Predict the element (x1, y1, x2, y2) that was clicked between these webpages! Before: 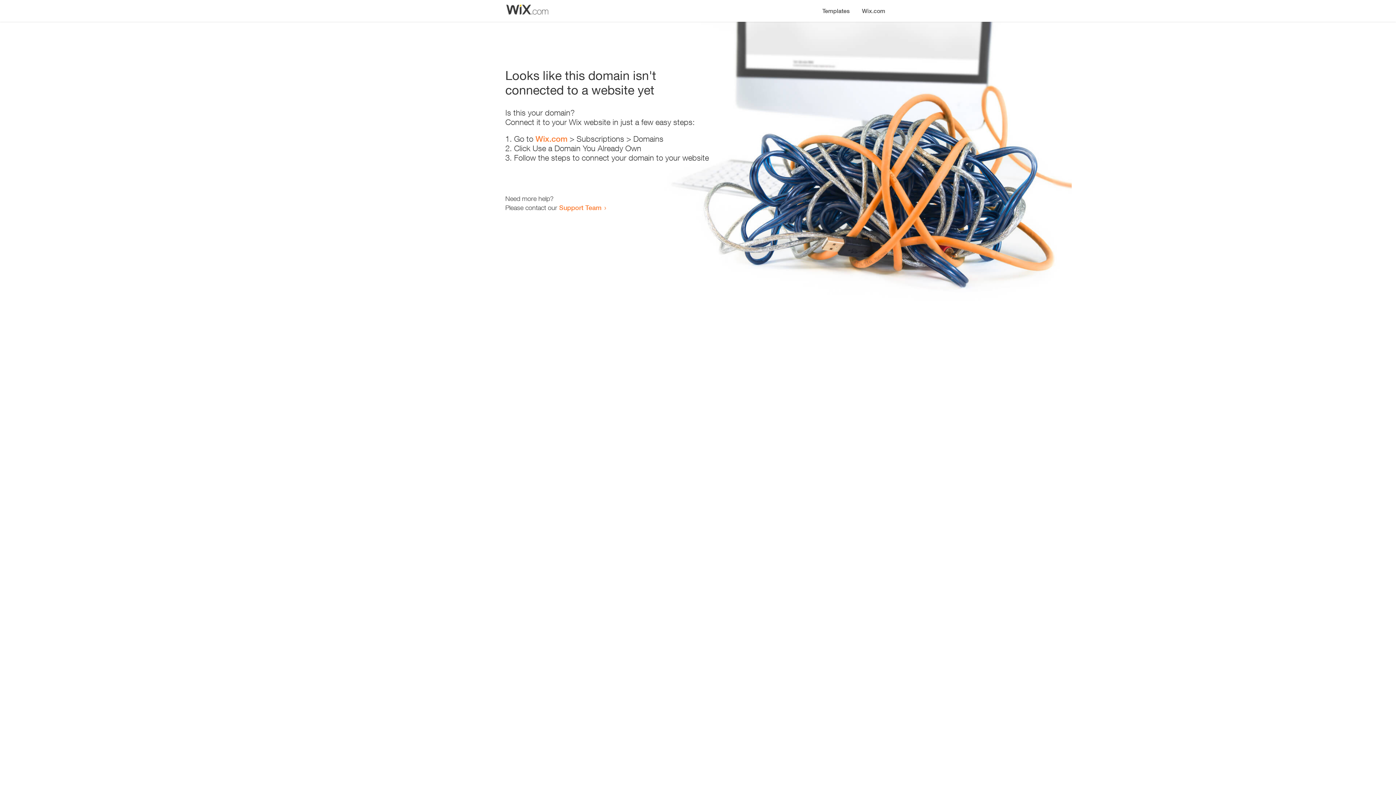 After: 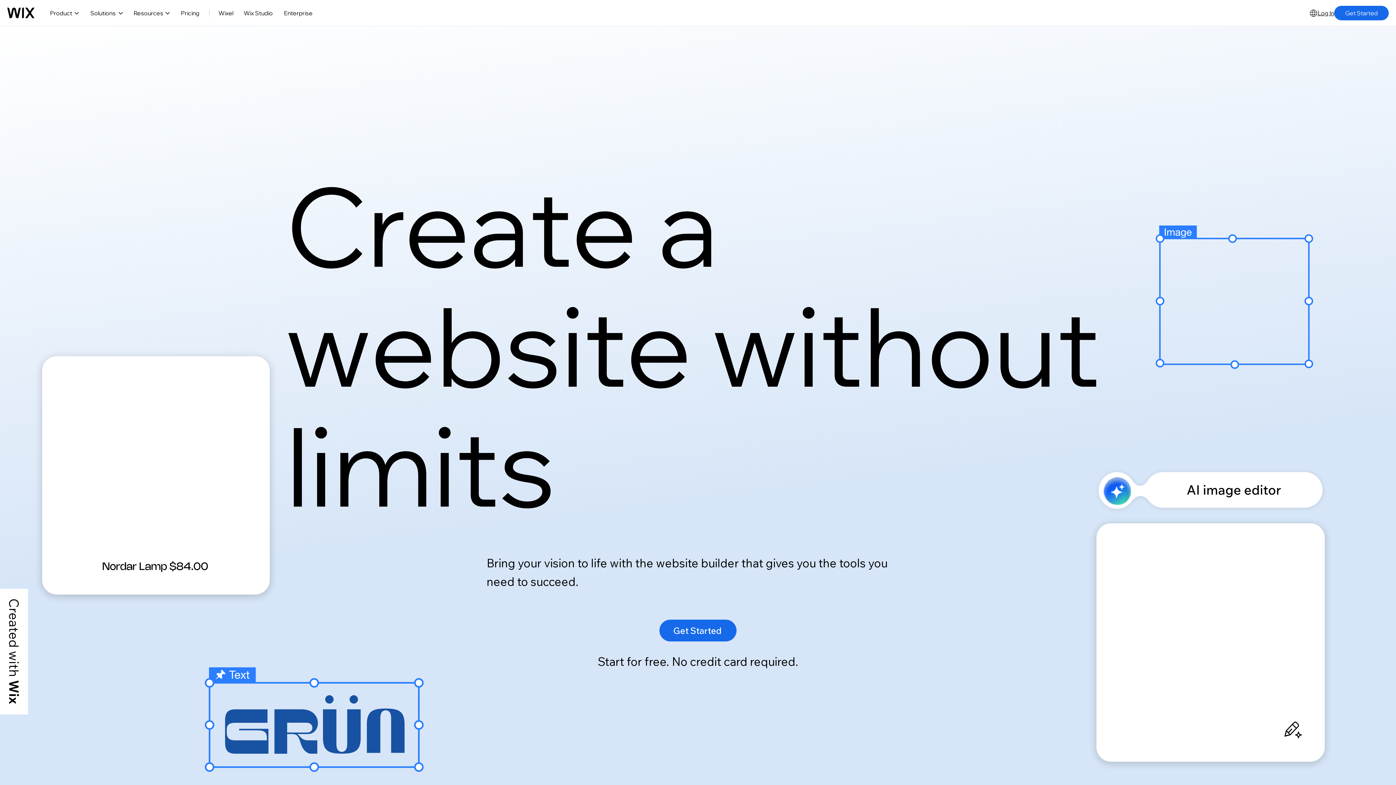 Action: bbox: (856, 0, 890, 14) label: Wix.com